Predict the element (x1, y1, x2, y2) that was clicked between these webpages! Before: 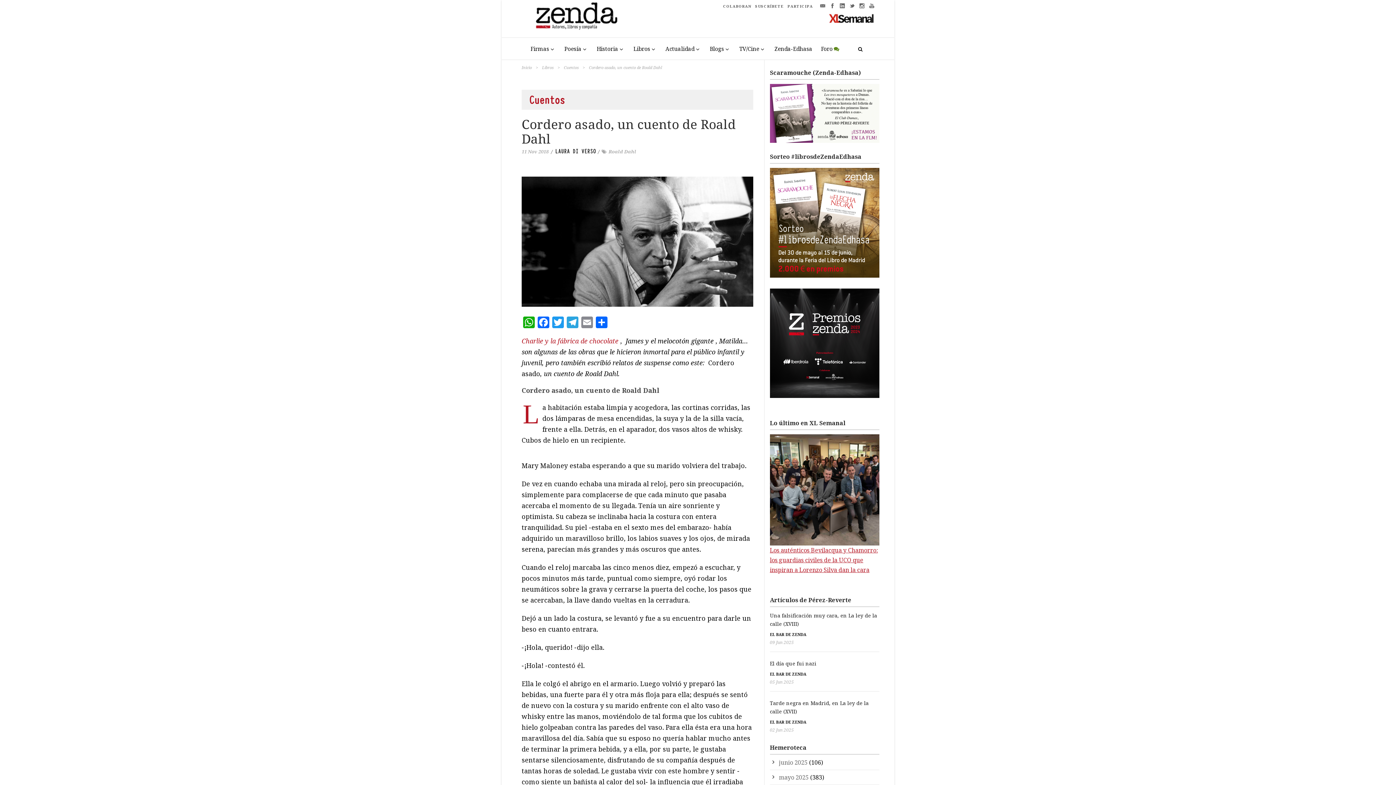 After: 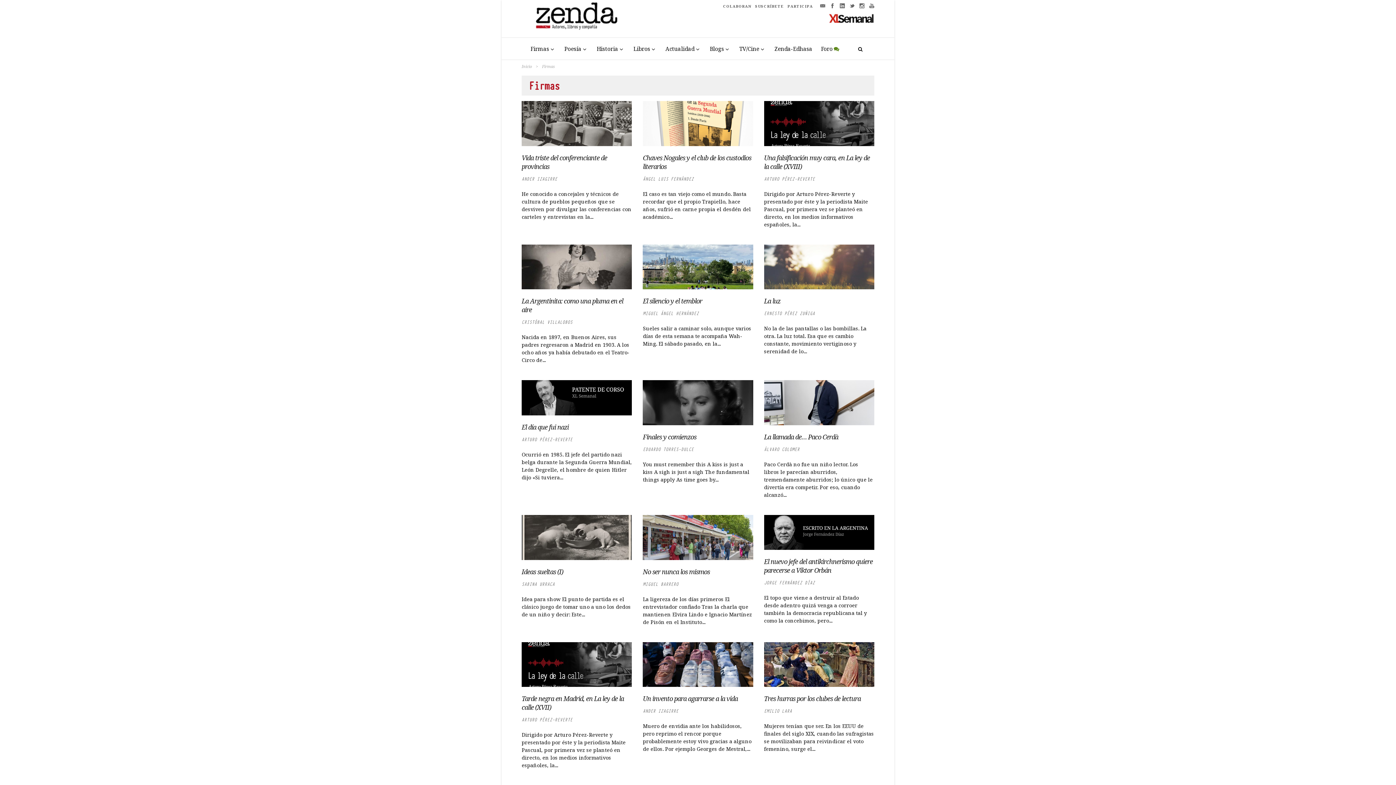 Action: bbox: (526, 38, 560, 59) label: Firmas